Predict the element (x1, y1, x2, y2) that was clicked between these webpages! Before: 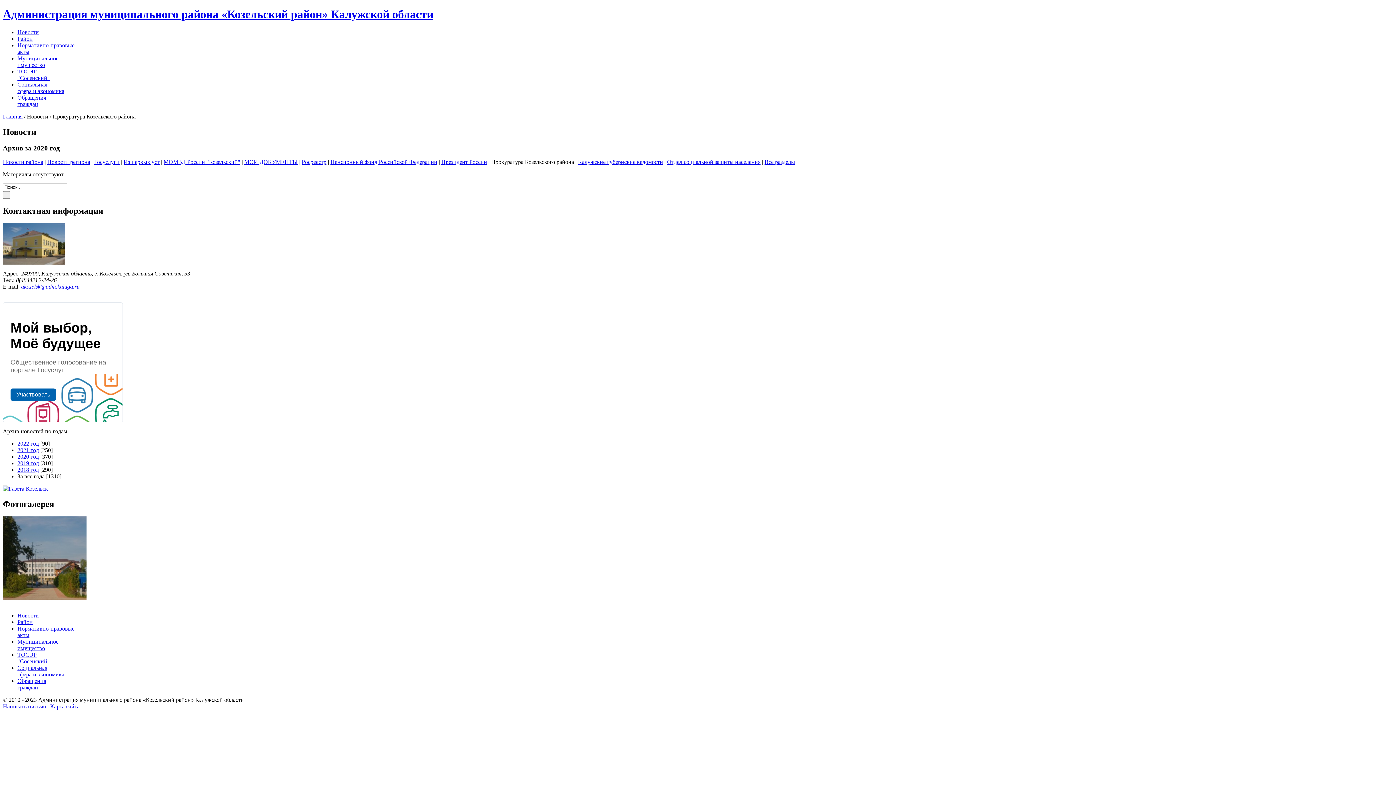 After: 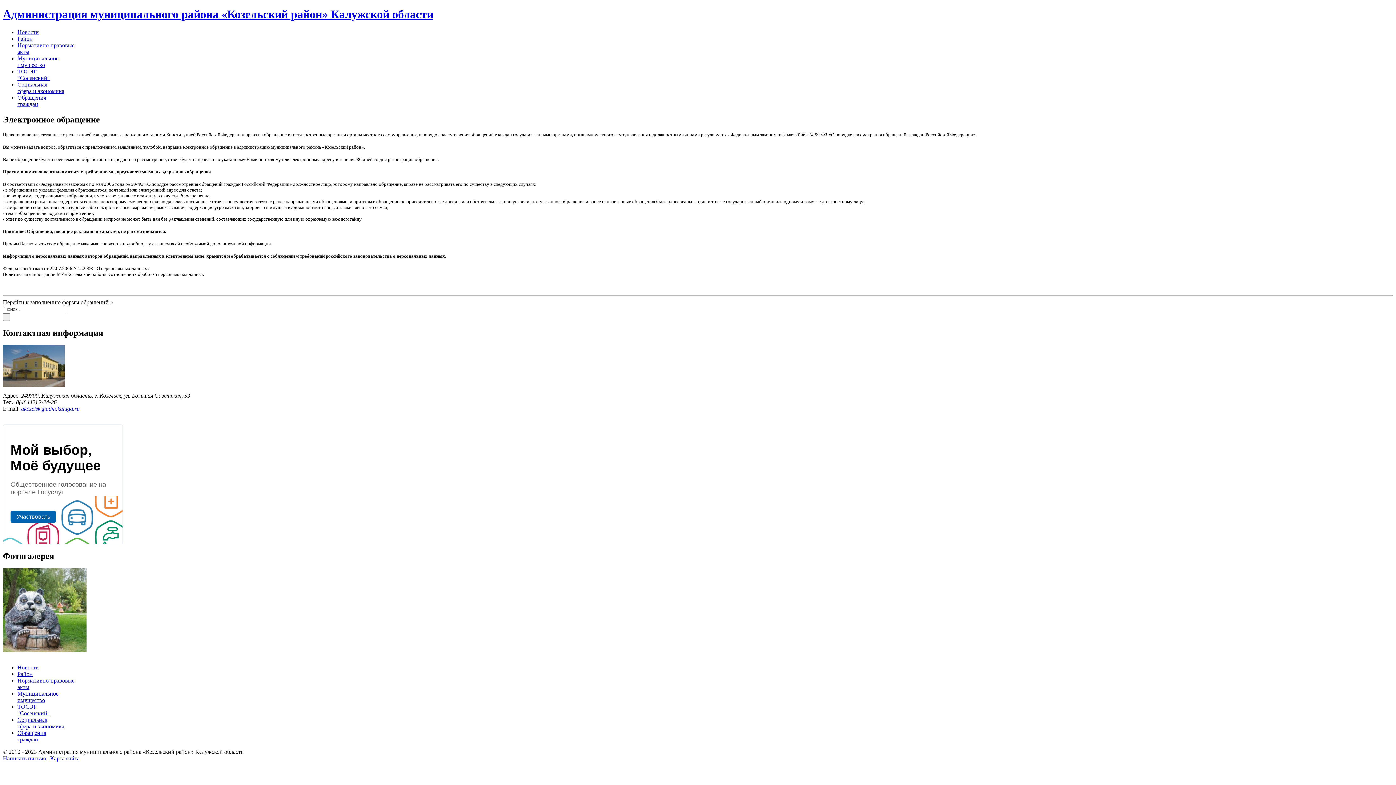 Action: bbox: (2, 259, 64, 265)